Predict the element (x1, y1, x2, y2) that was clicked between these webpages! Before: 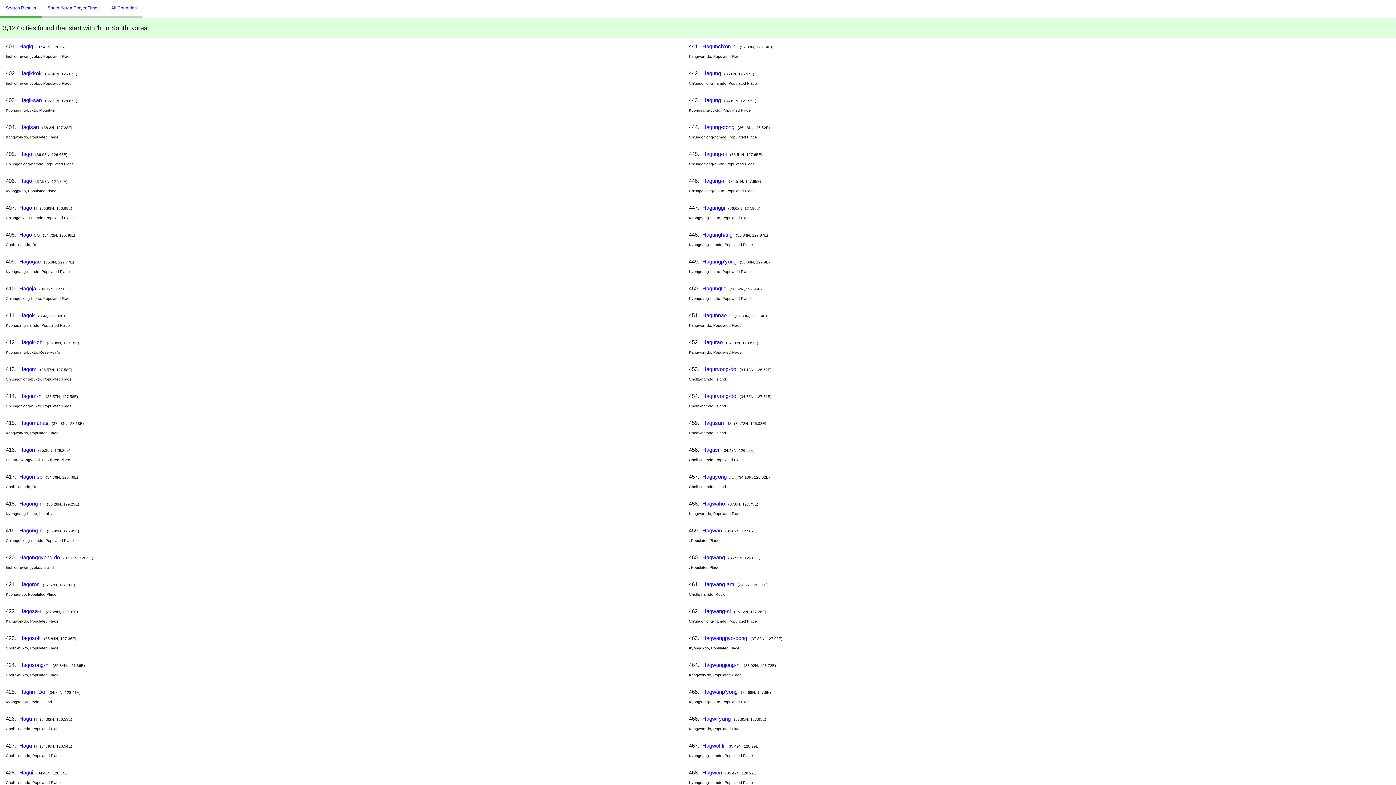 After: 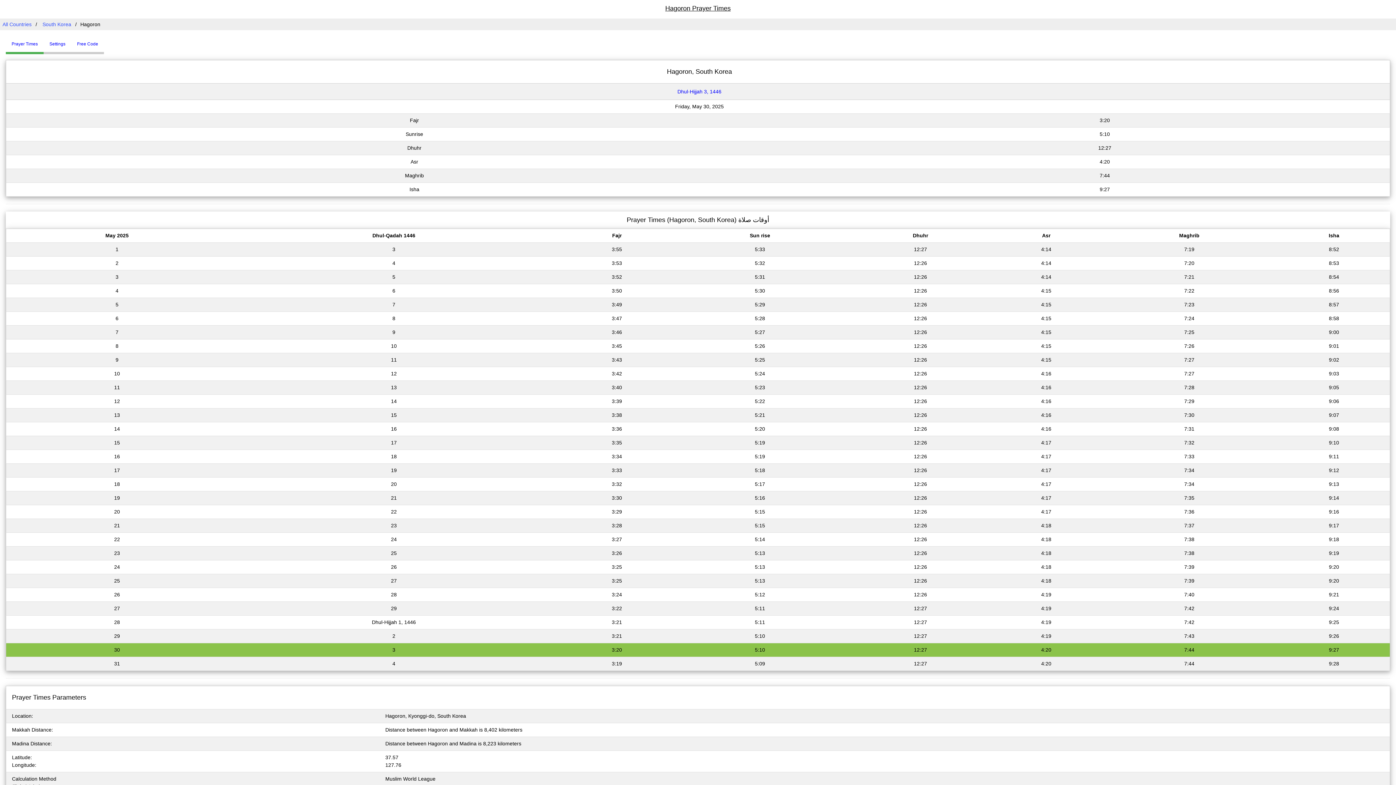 Action: bbox: (17, 581, 41, 587) label: Hagoron